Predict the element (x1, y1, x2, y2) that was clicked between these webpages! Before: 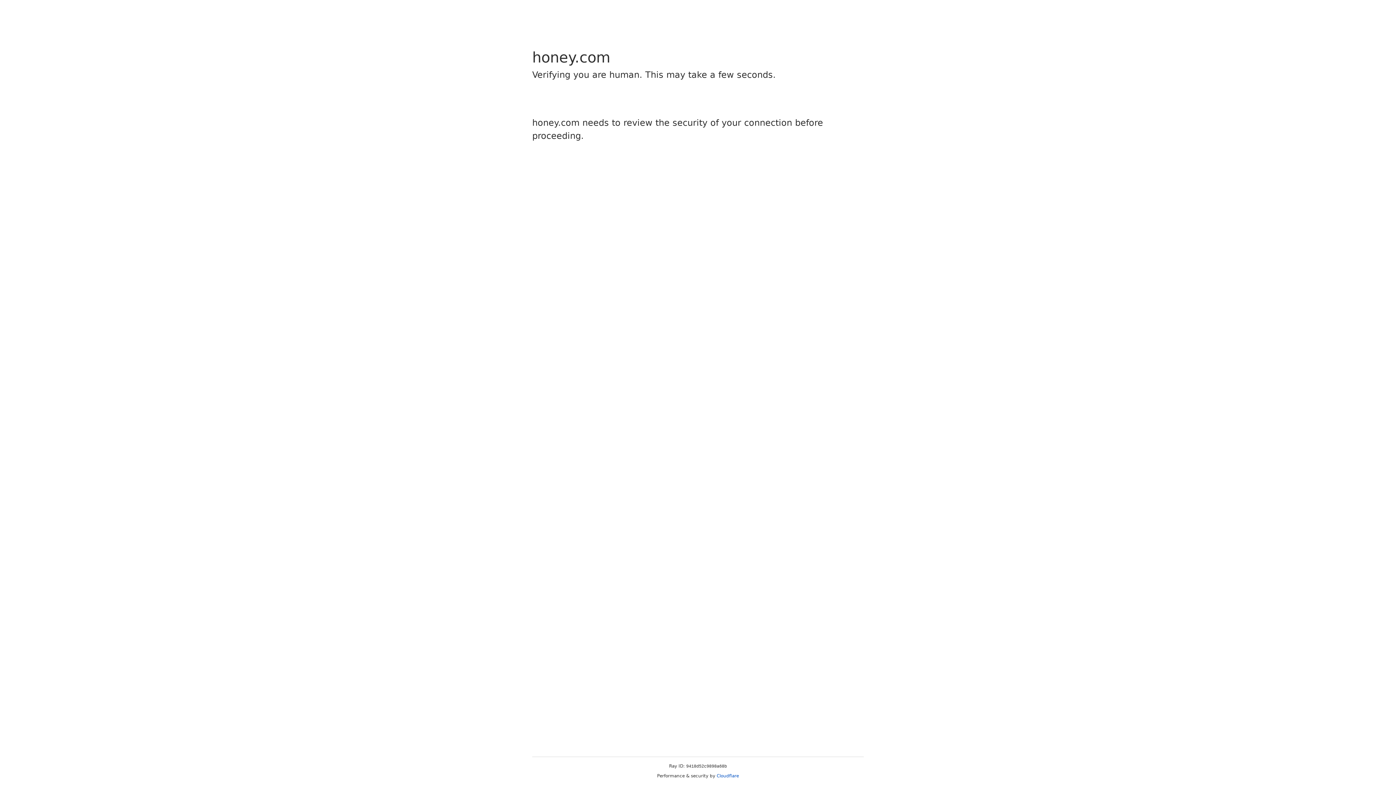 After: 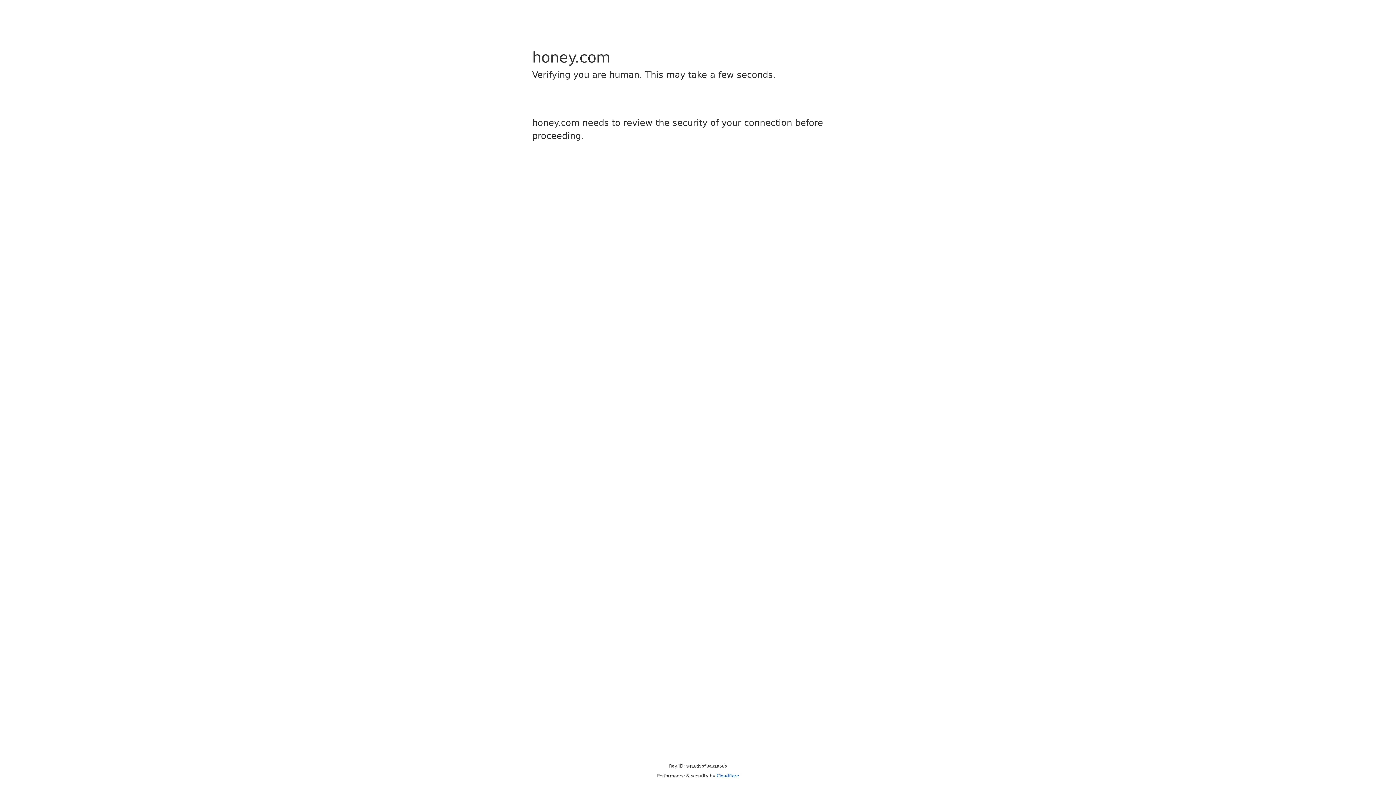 Action: label: Cloudflare bbox: (716, 773, 739, 778)